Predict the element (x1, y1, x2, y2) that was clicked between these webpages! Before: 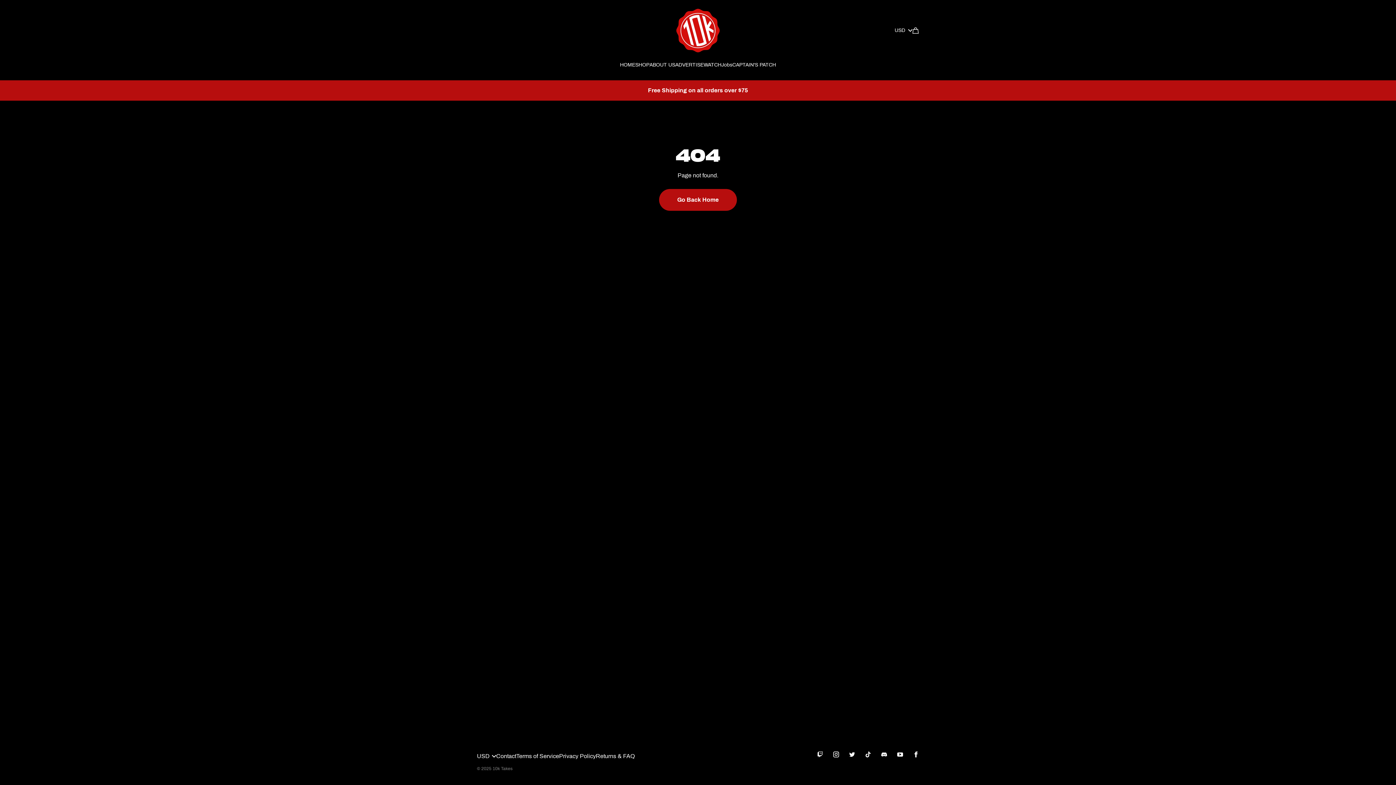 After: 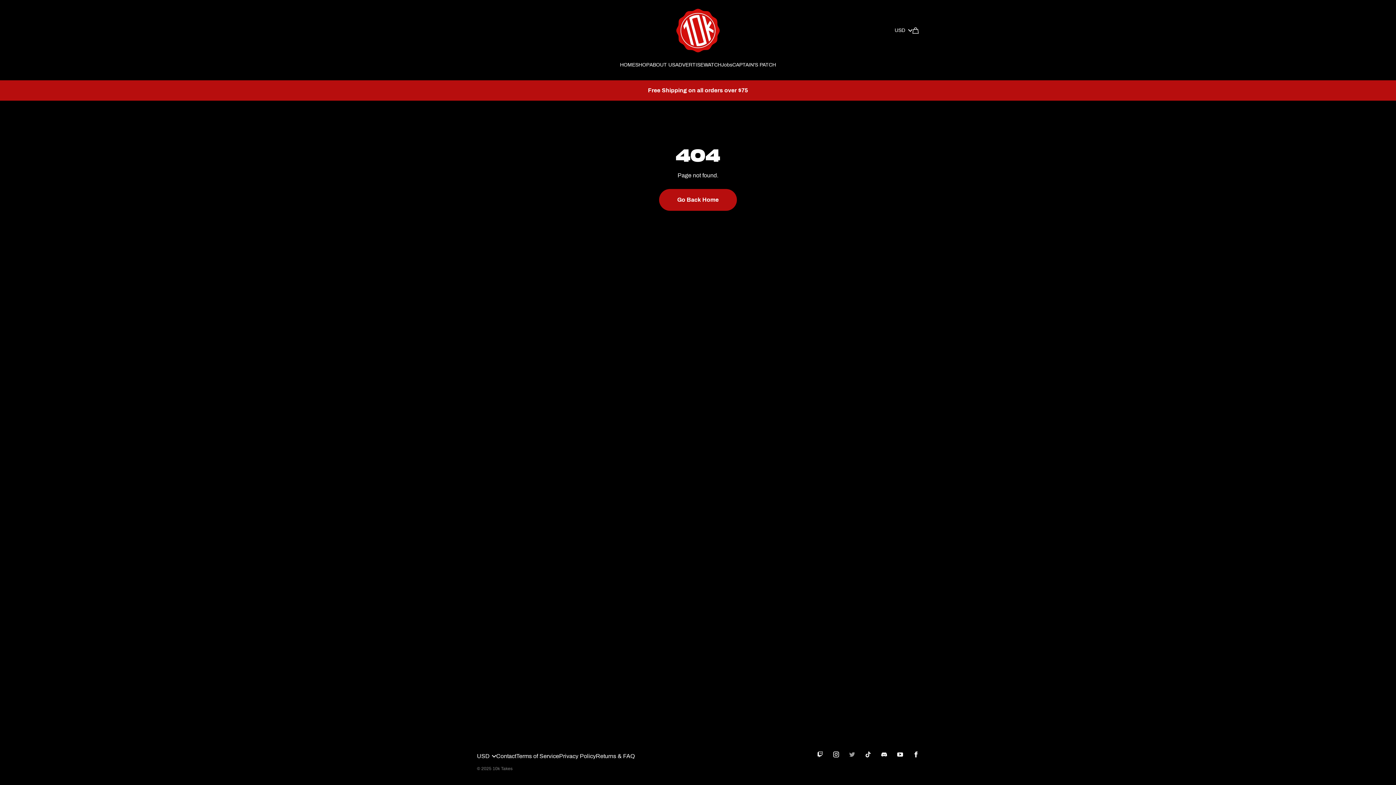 Action: bbox: (844, 747, 860, 762)